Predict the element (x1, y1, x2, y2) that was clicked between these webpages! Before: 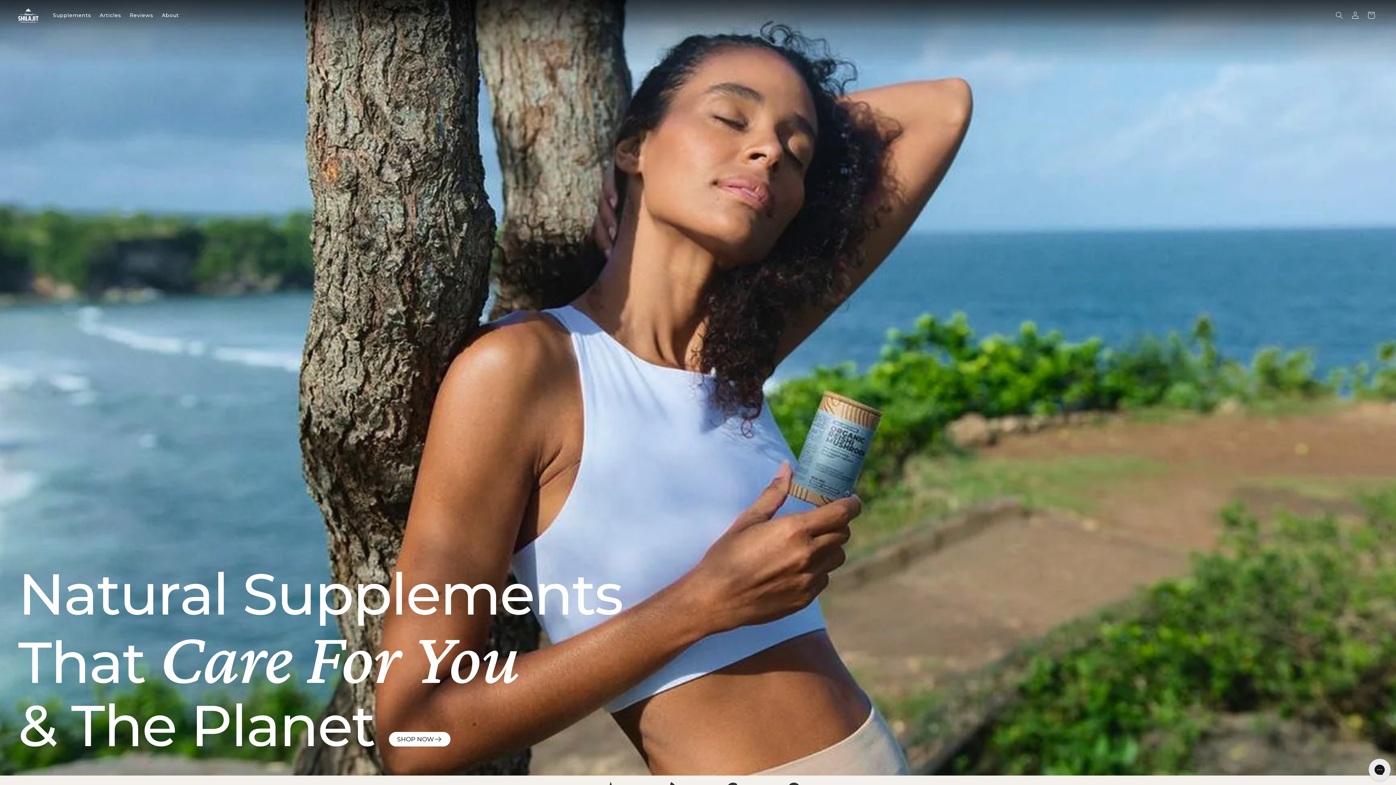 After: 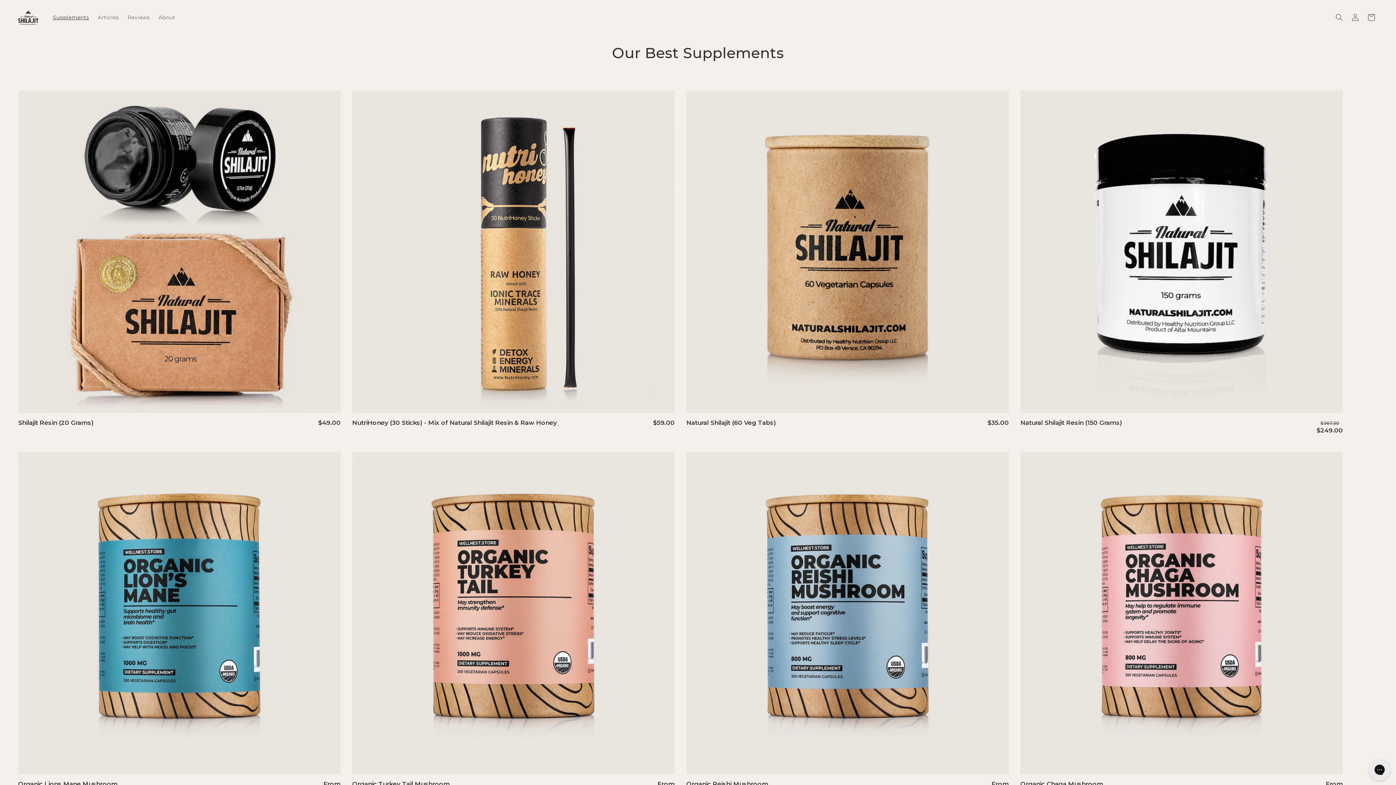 Action: bbox: (389, 732, 450, 746) label: block.settings.button_label_1